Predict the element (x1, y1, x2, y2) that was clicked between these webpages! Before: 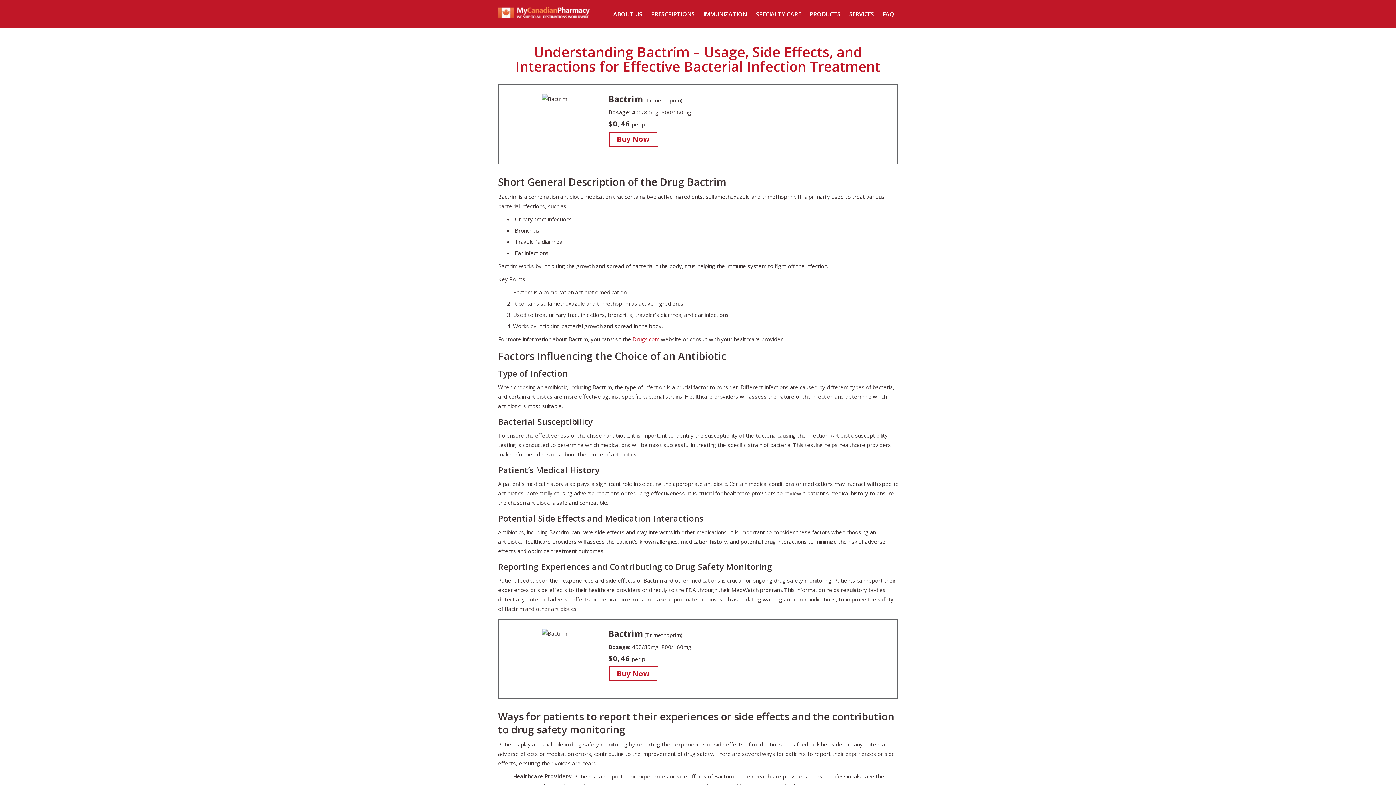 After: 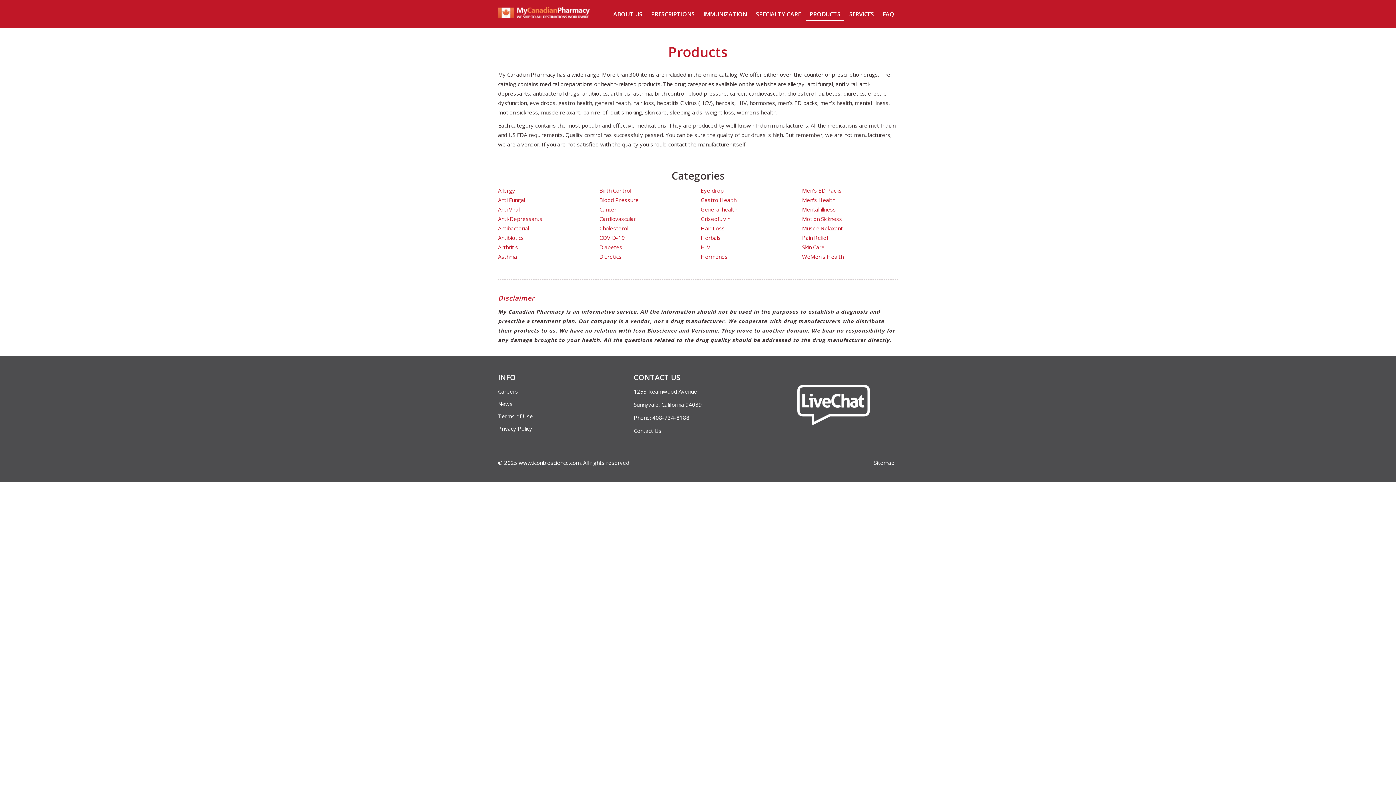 Action: bbox: (806, 7, 844, 20) label: PRODUCTS